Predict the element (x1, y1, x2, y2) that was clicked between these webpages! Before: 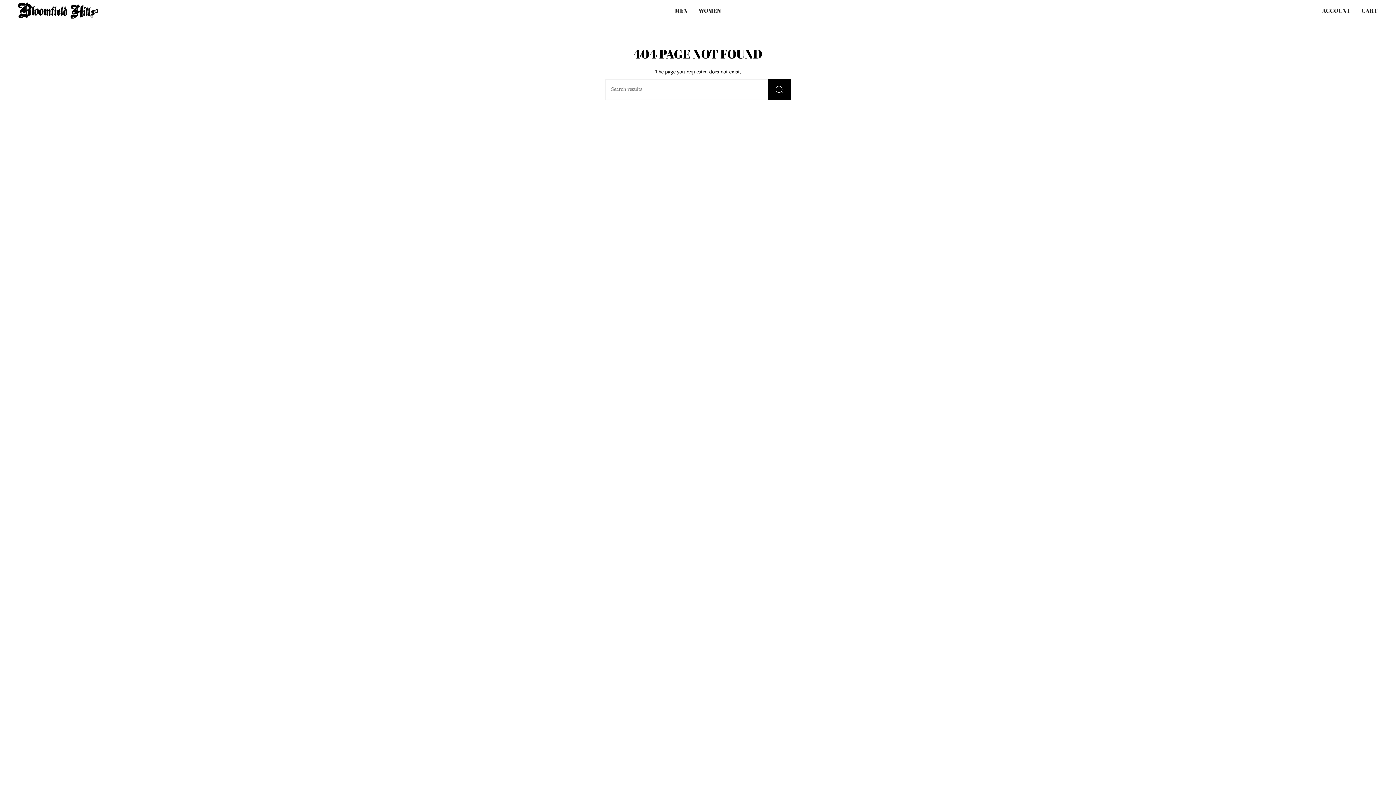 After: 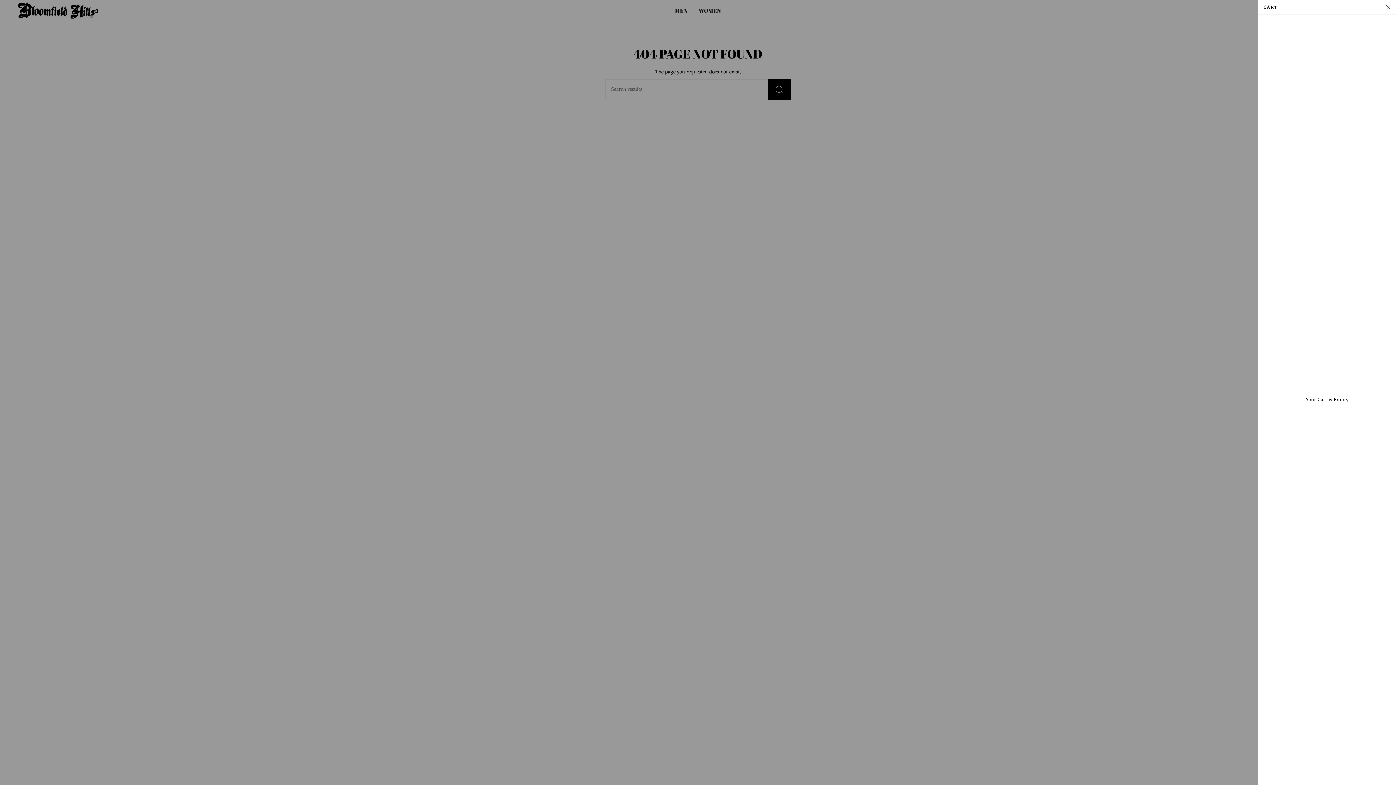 Action: bbox: (1356, 1, 1383, 19) label: CART